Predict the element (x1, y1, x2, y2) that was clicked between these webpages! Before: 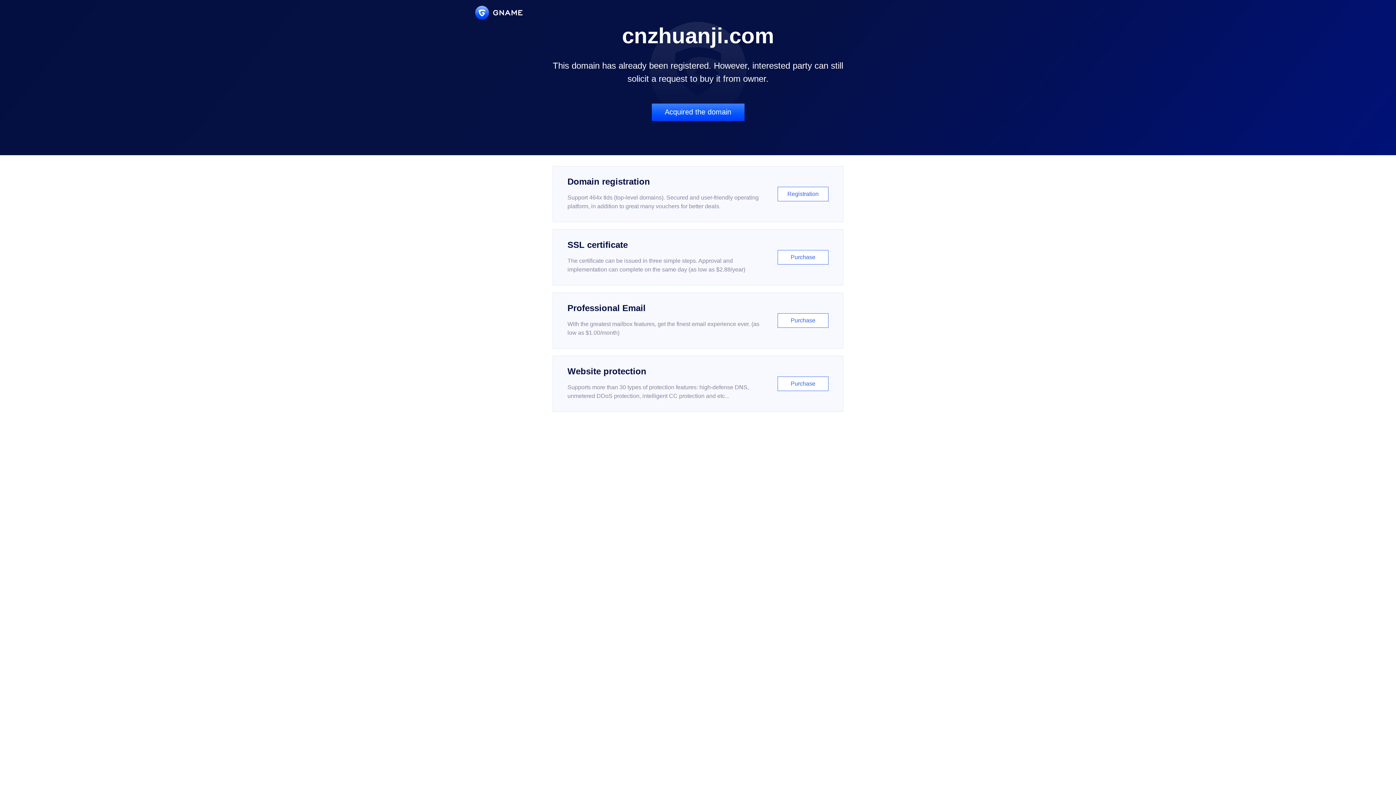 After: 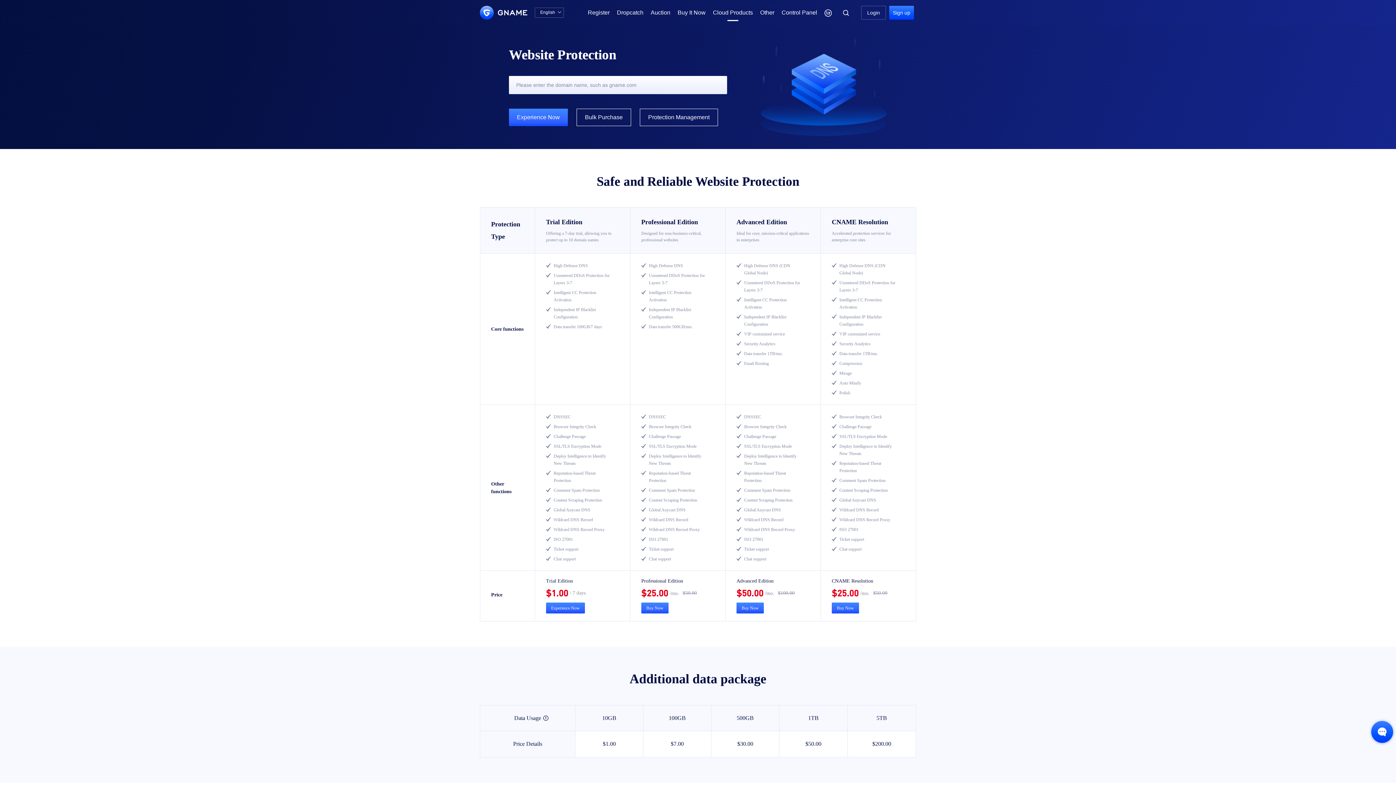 Action: label: Website protection

Supports more than 30 types of protection features: high-defense DNS, unmetered DDoS protection, intelligent CC protection and etc...

Purchase bbox: (552, 356, 843, 412)